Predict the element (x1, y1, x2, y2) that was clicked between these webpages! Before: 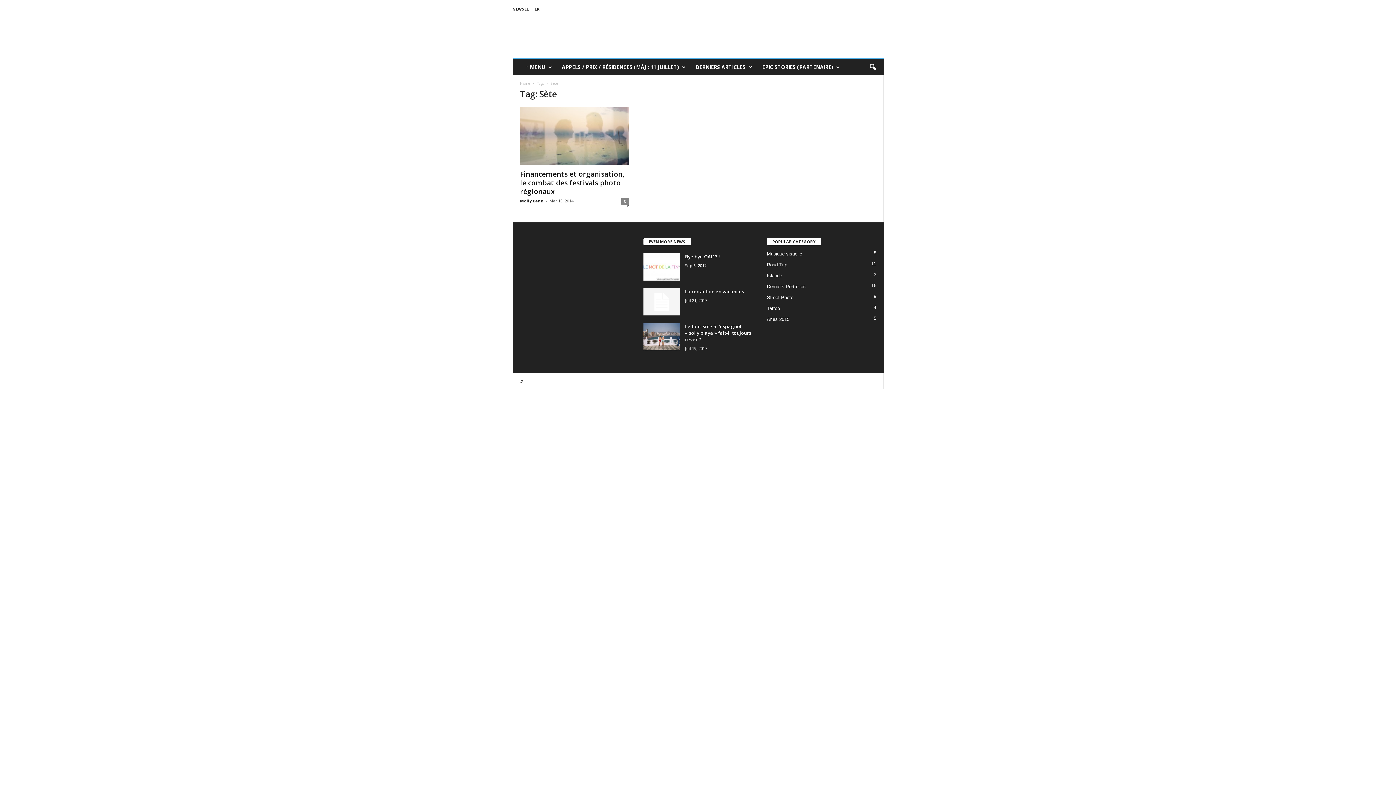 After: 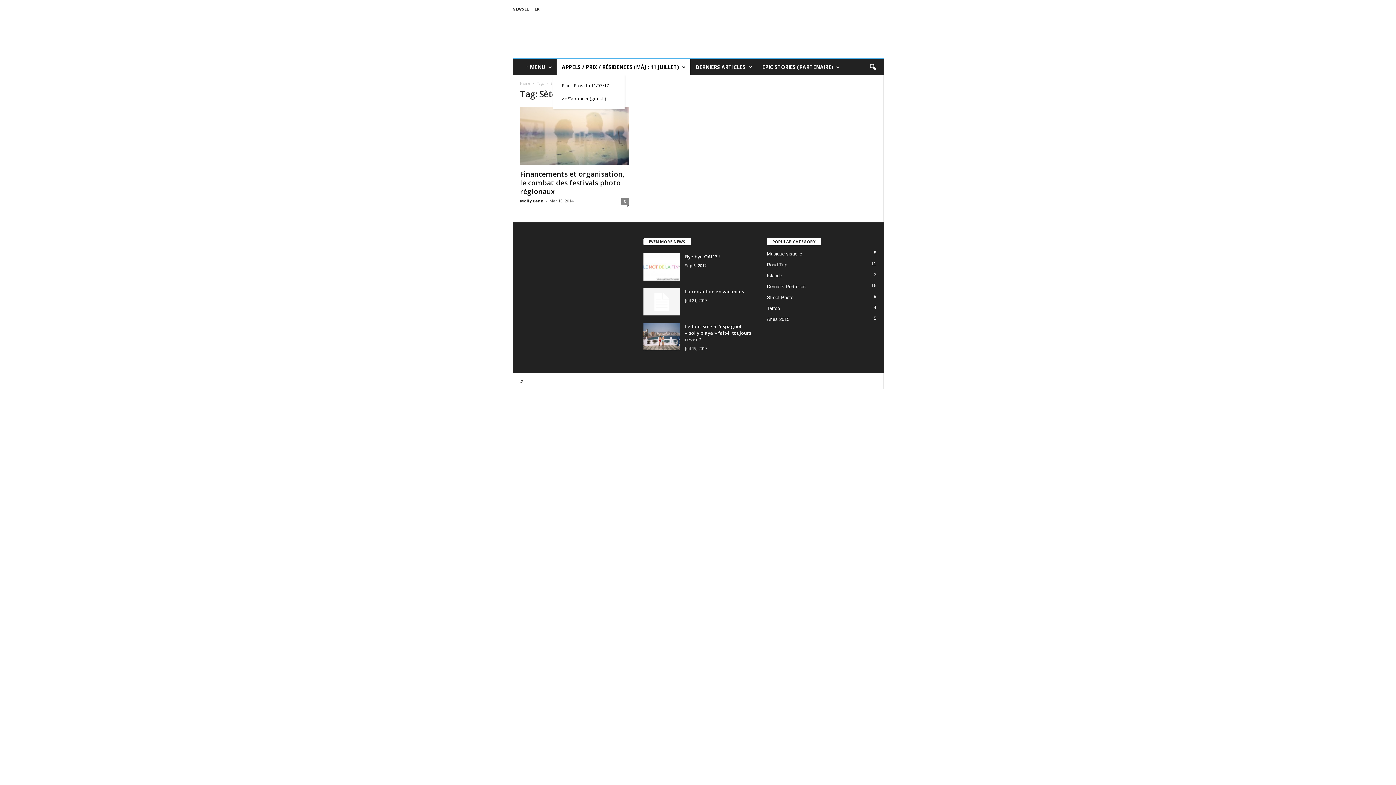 Action: bbox: (556, 59, 690, 75) label: APPELS / PRIX / RÉSIDENCES (MÀJ : 11 JUILLET)